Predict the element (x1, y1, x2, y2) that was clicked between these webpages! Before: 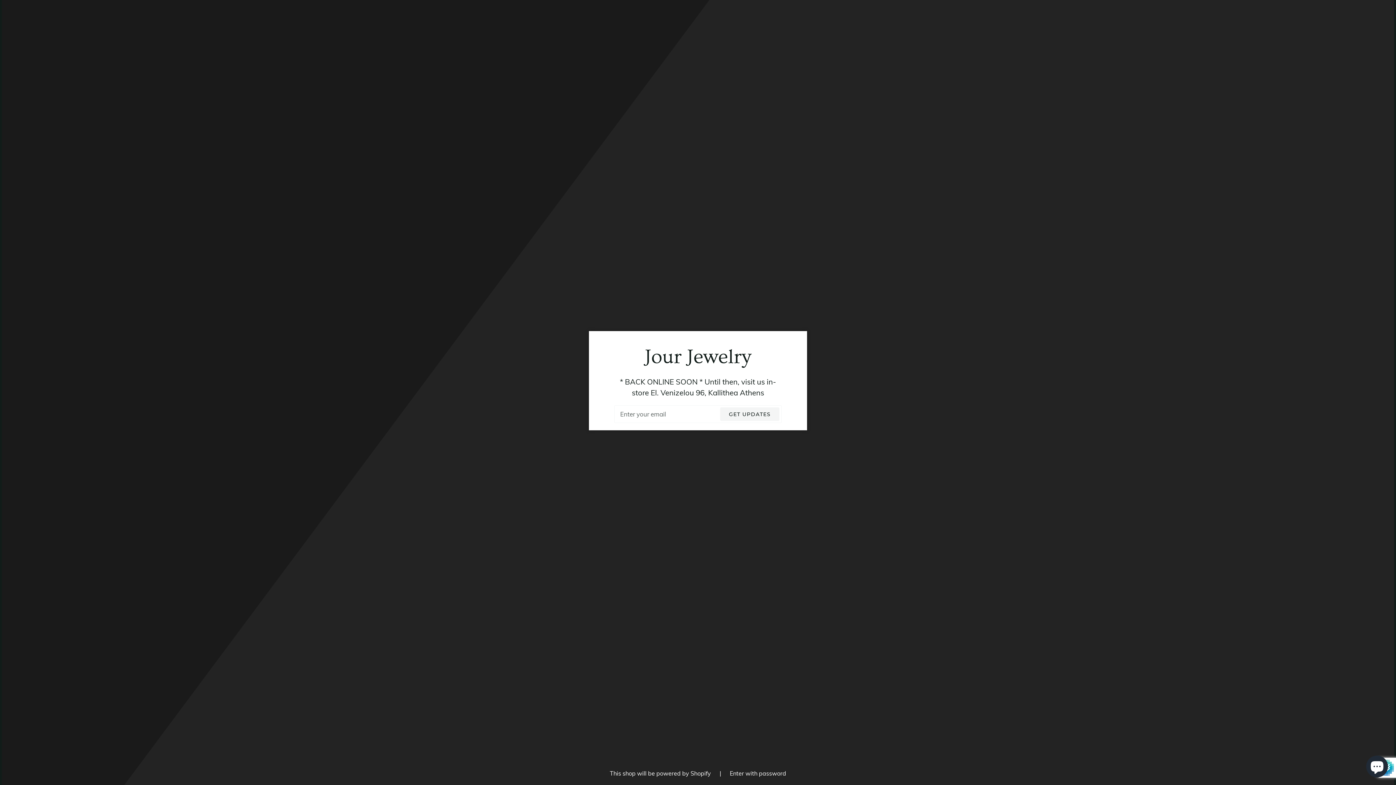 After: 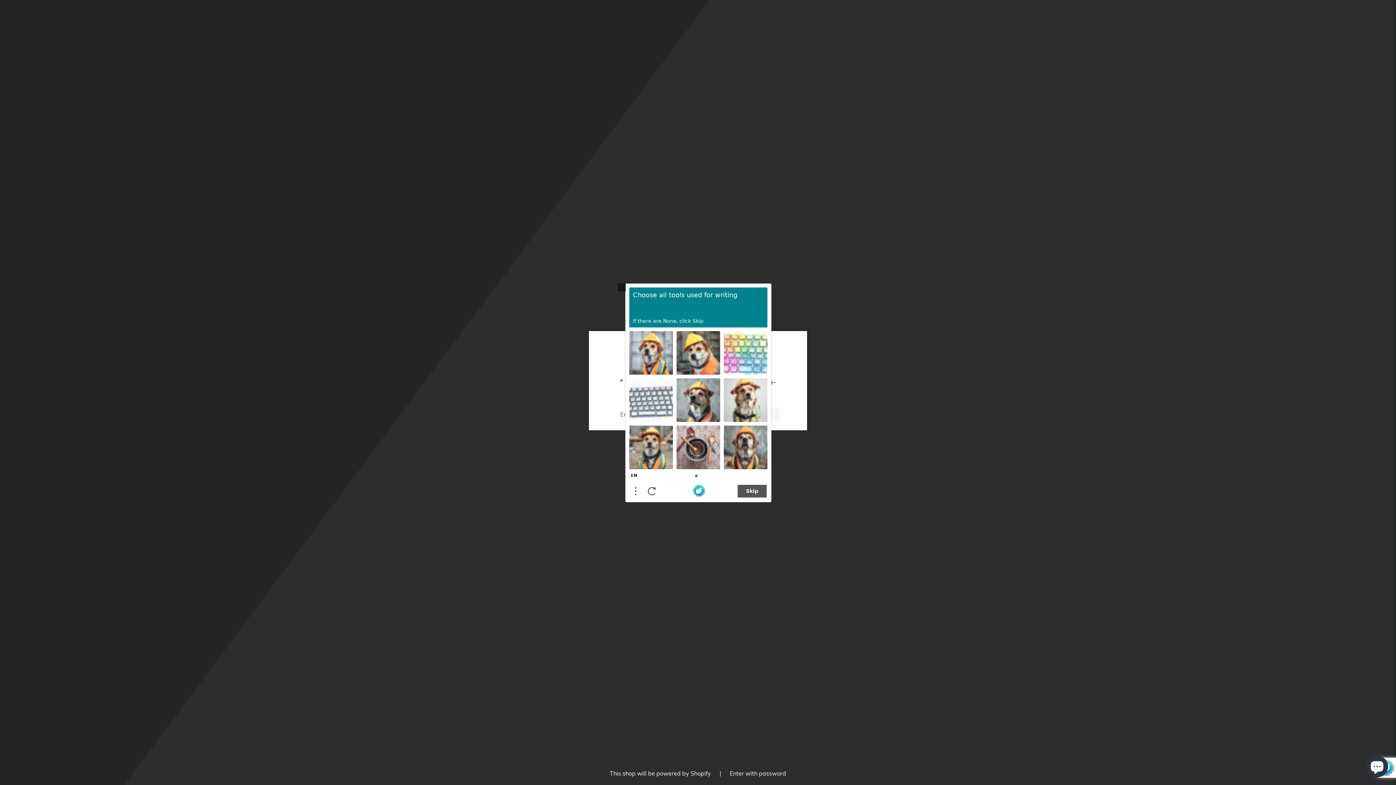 Action: bbox: (720, 407, 779, 421) label: GET UPDATES